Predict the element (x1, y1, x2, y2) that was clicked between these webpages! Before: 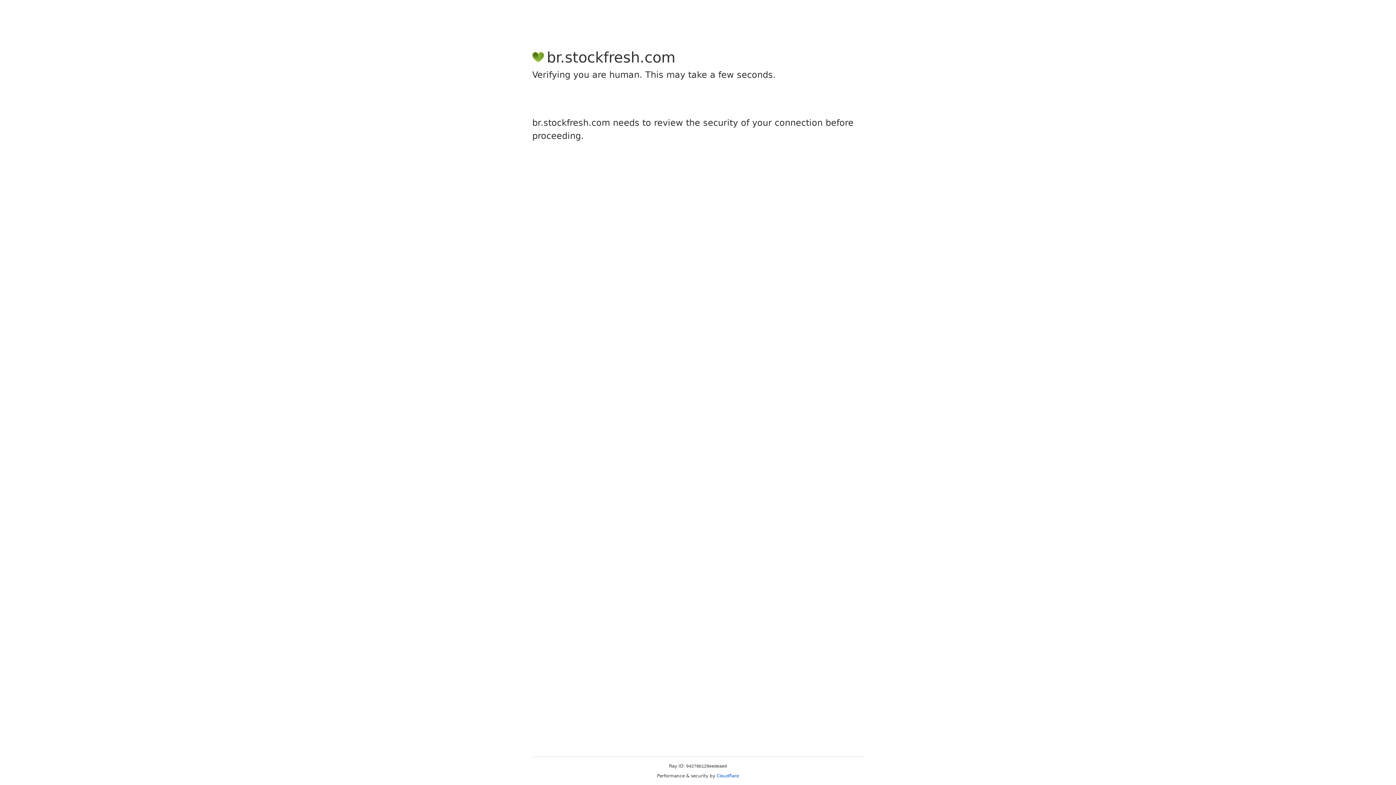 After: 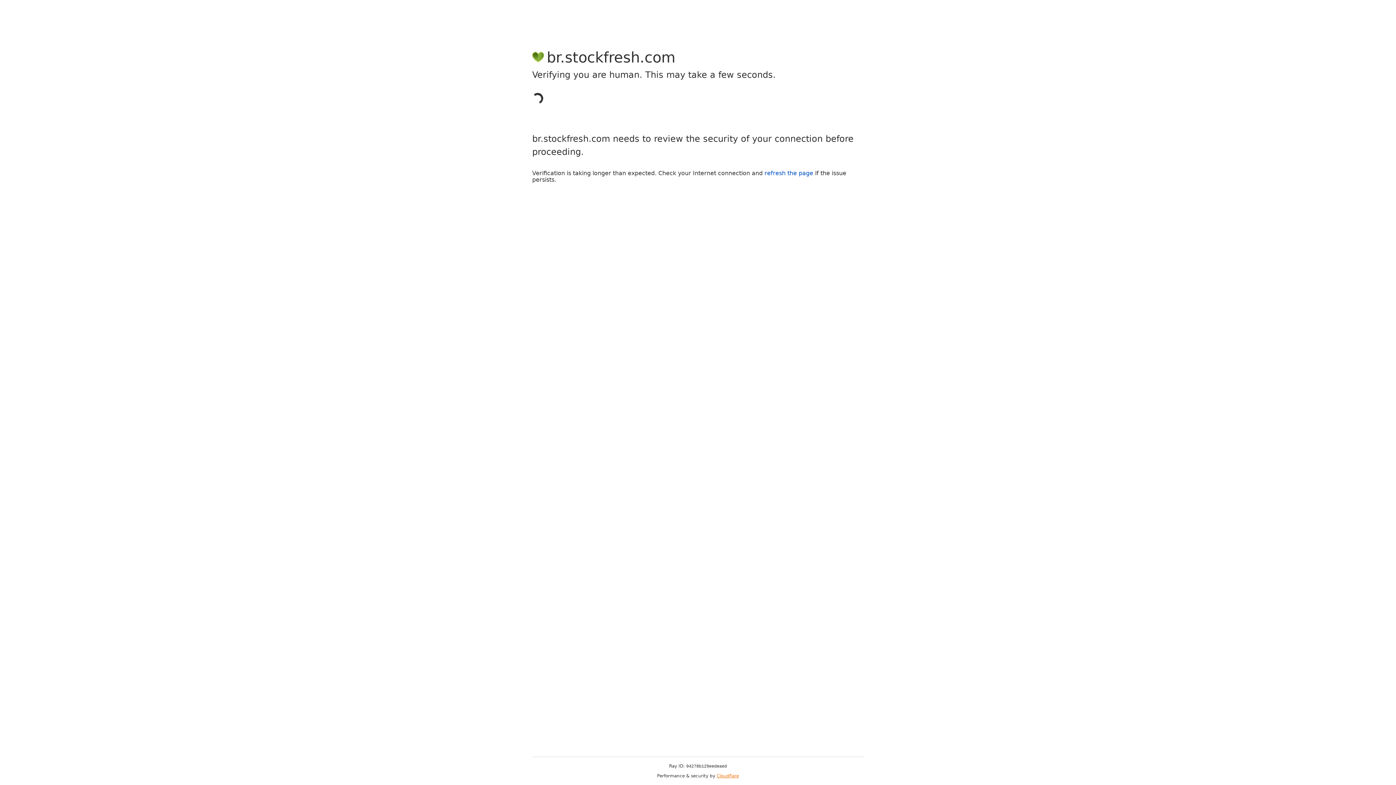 Action: label: Cloudflare bbox: (716, 773, 739, 778)